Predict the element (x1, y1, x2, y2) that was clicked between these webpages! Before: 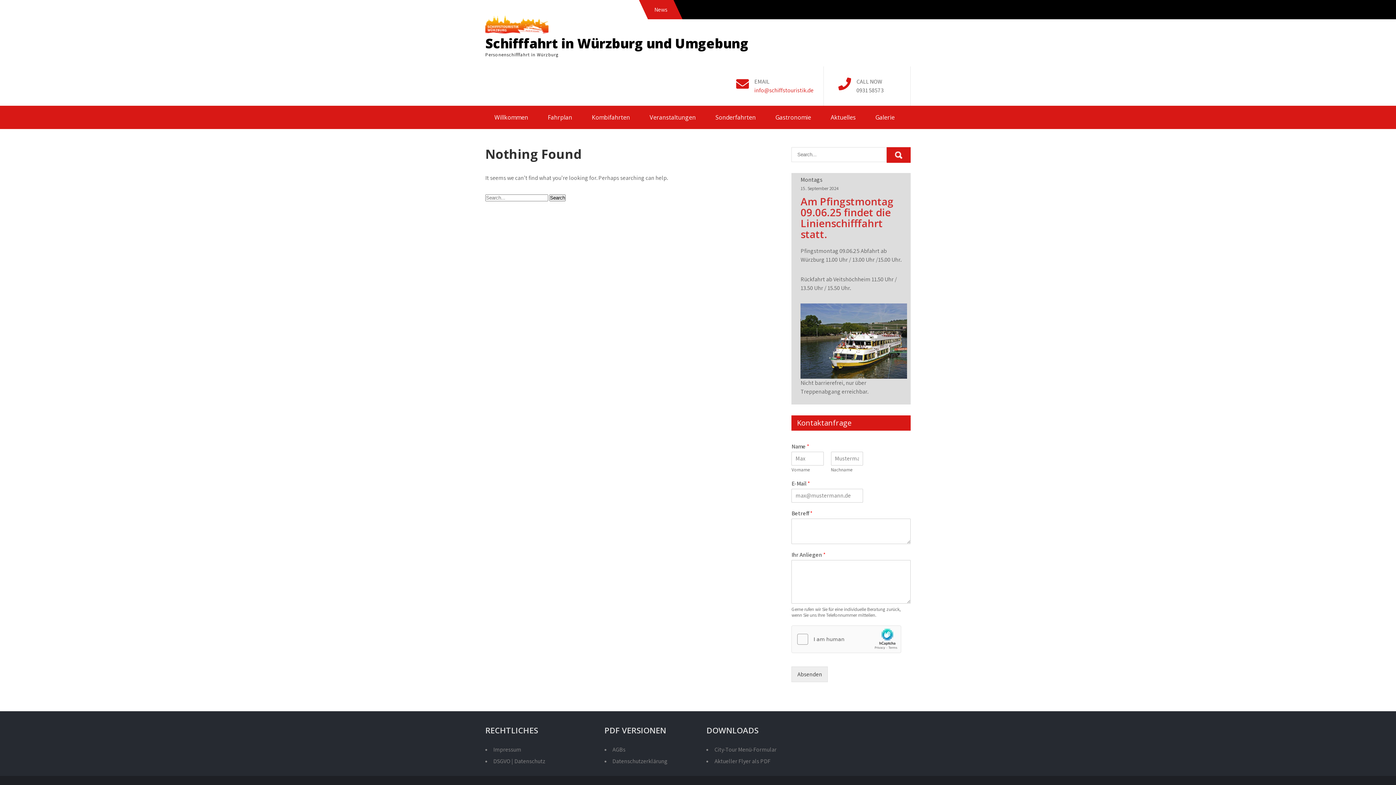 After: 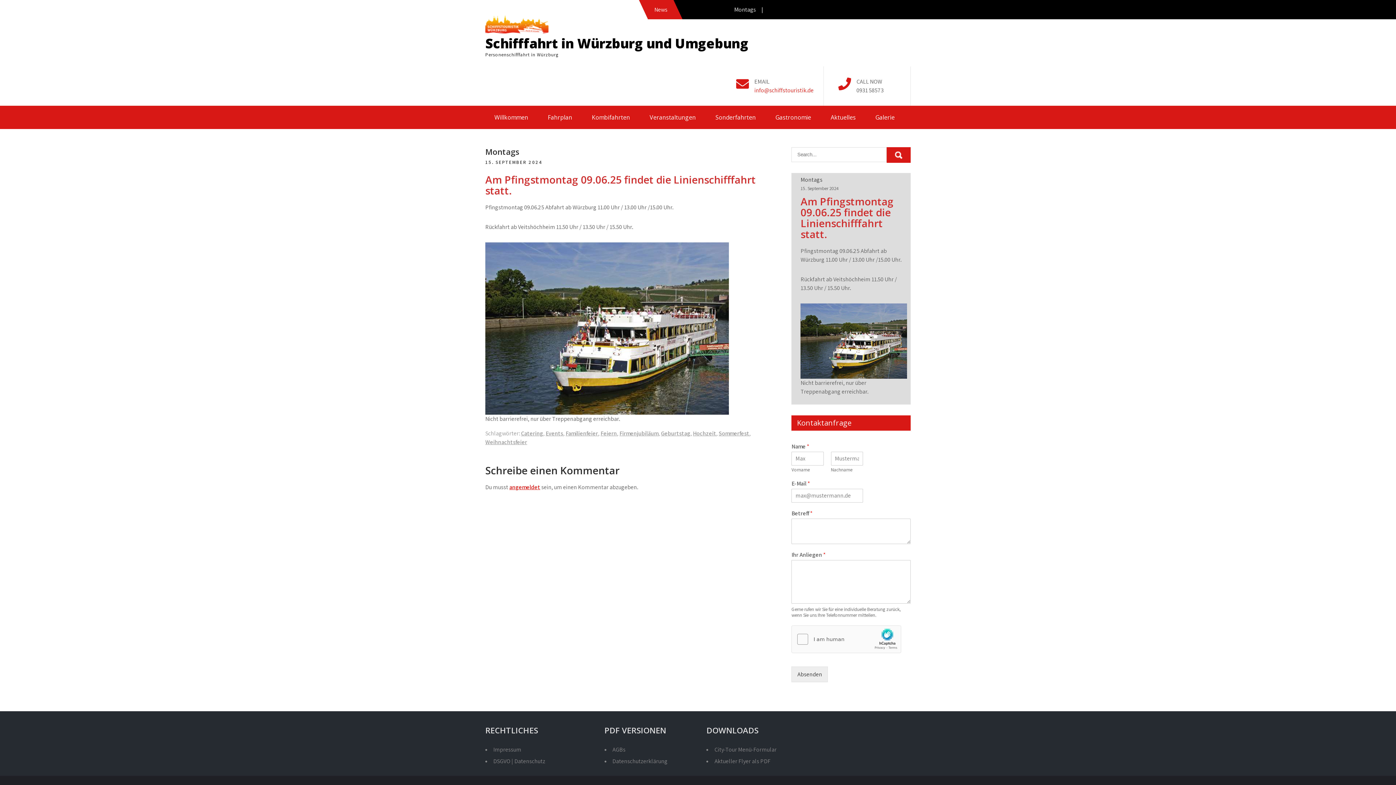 Action: label: Montags bbox: (800, 176, 822, 183)